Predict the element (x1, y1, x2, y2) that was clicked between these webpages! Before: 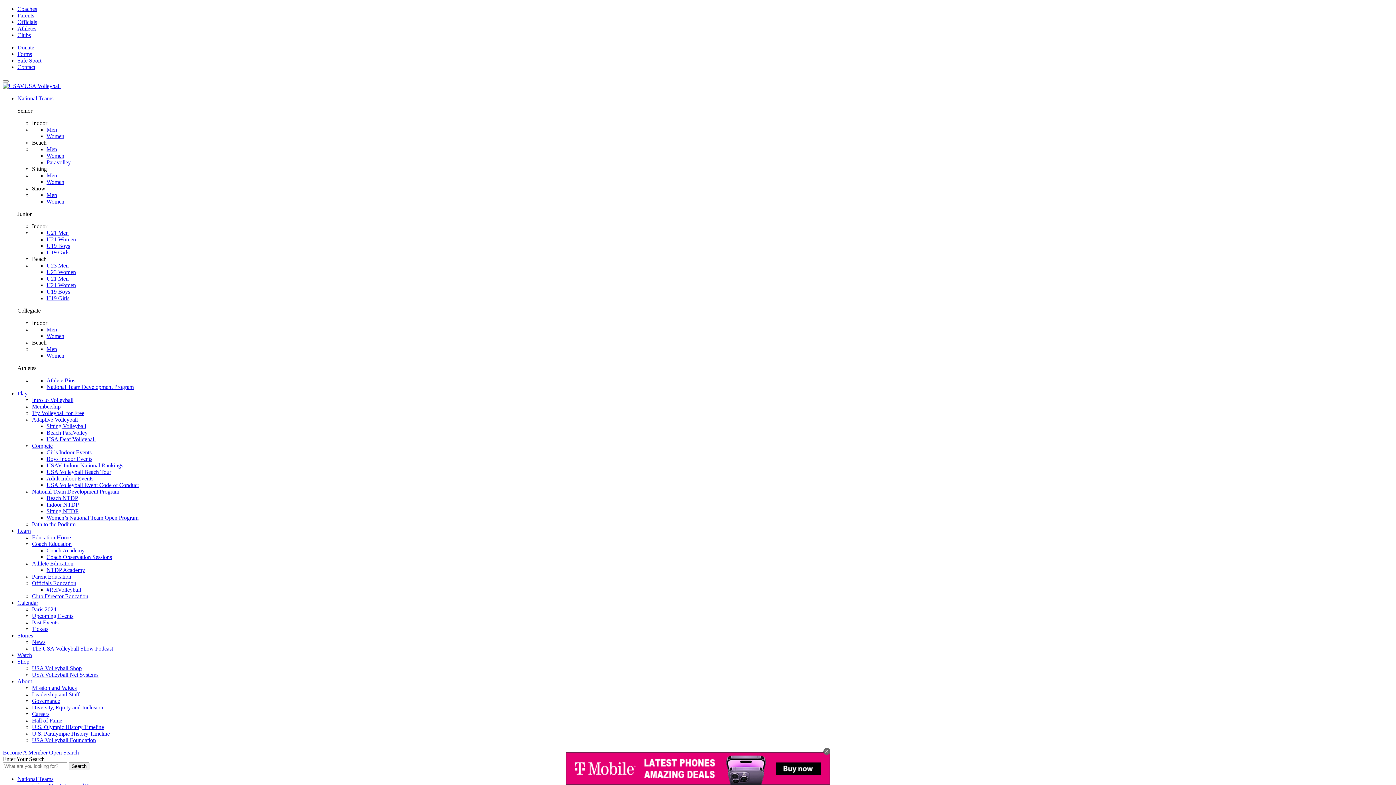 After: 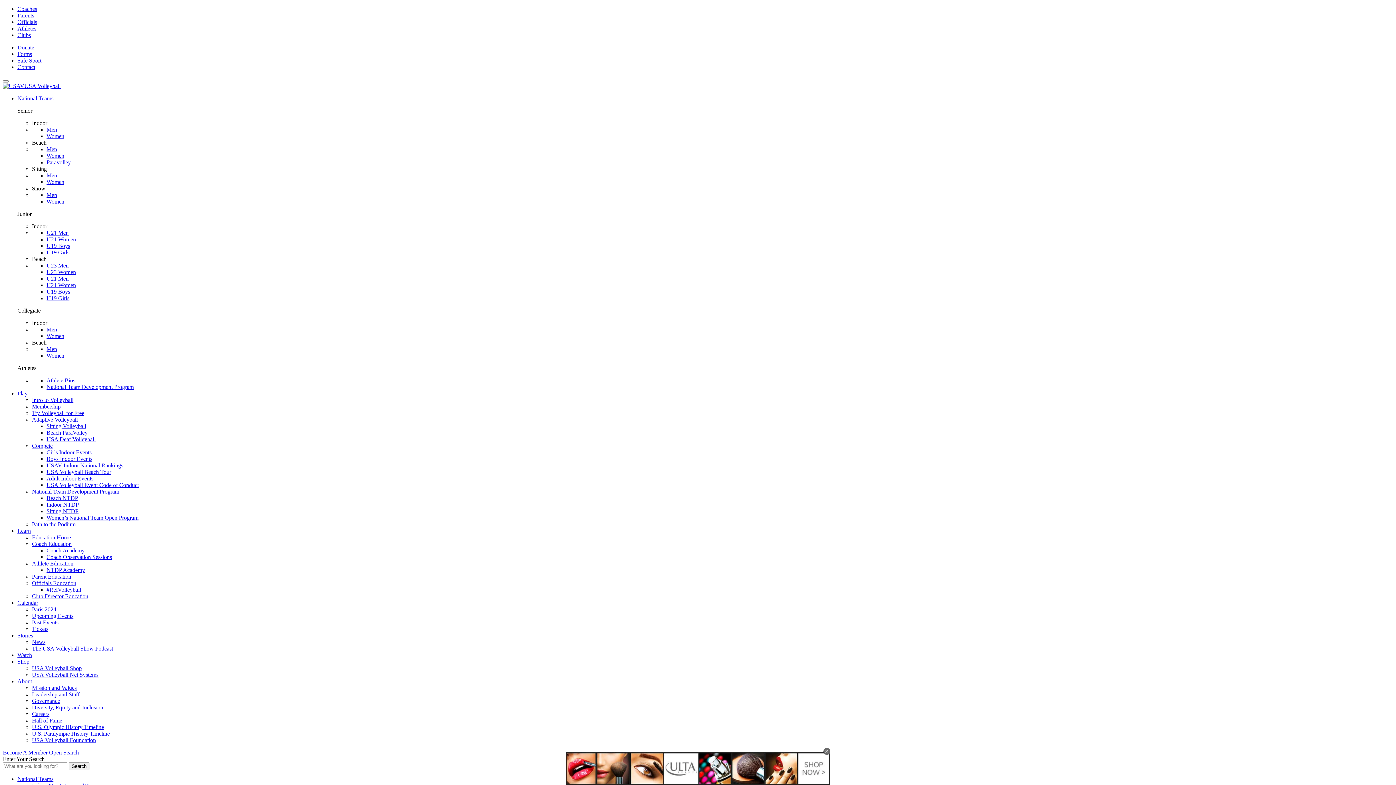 Action: label: Safe Sport bbox: (17, 57, 41, 63)